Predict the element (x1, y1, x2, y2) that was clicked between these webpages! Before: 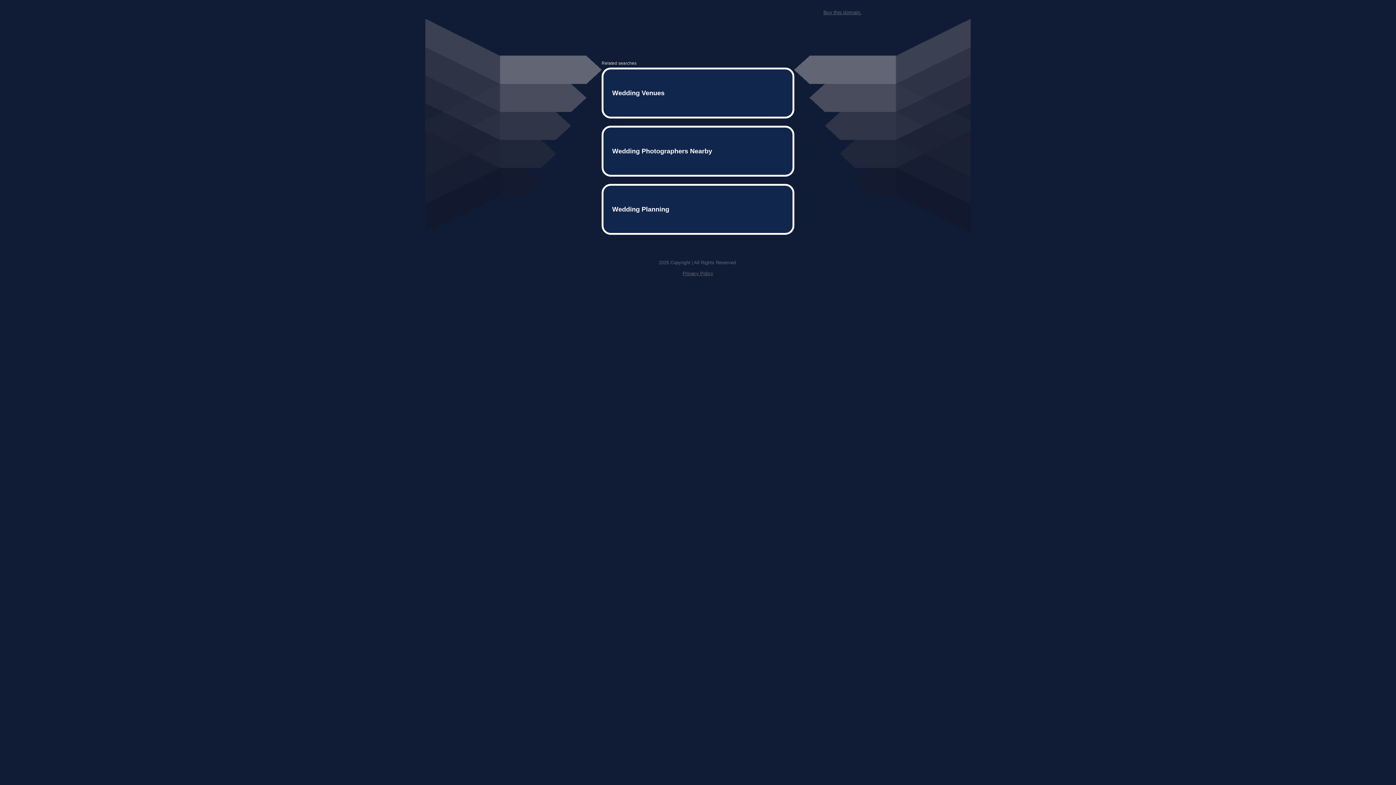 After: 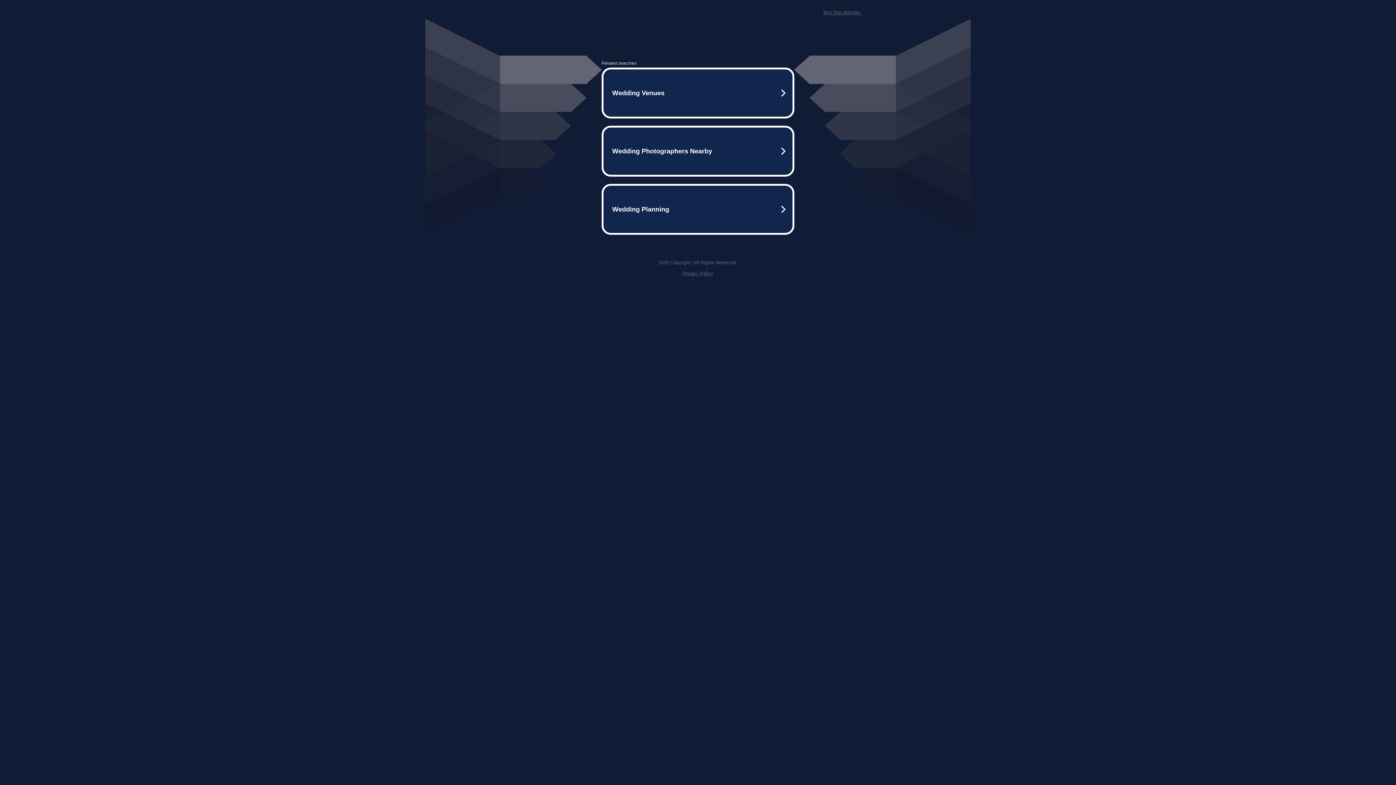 Action: bbox: (823, 9, 861, 15) label: Buy this domain.